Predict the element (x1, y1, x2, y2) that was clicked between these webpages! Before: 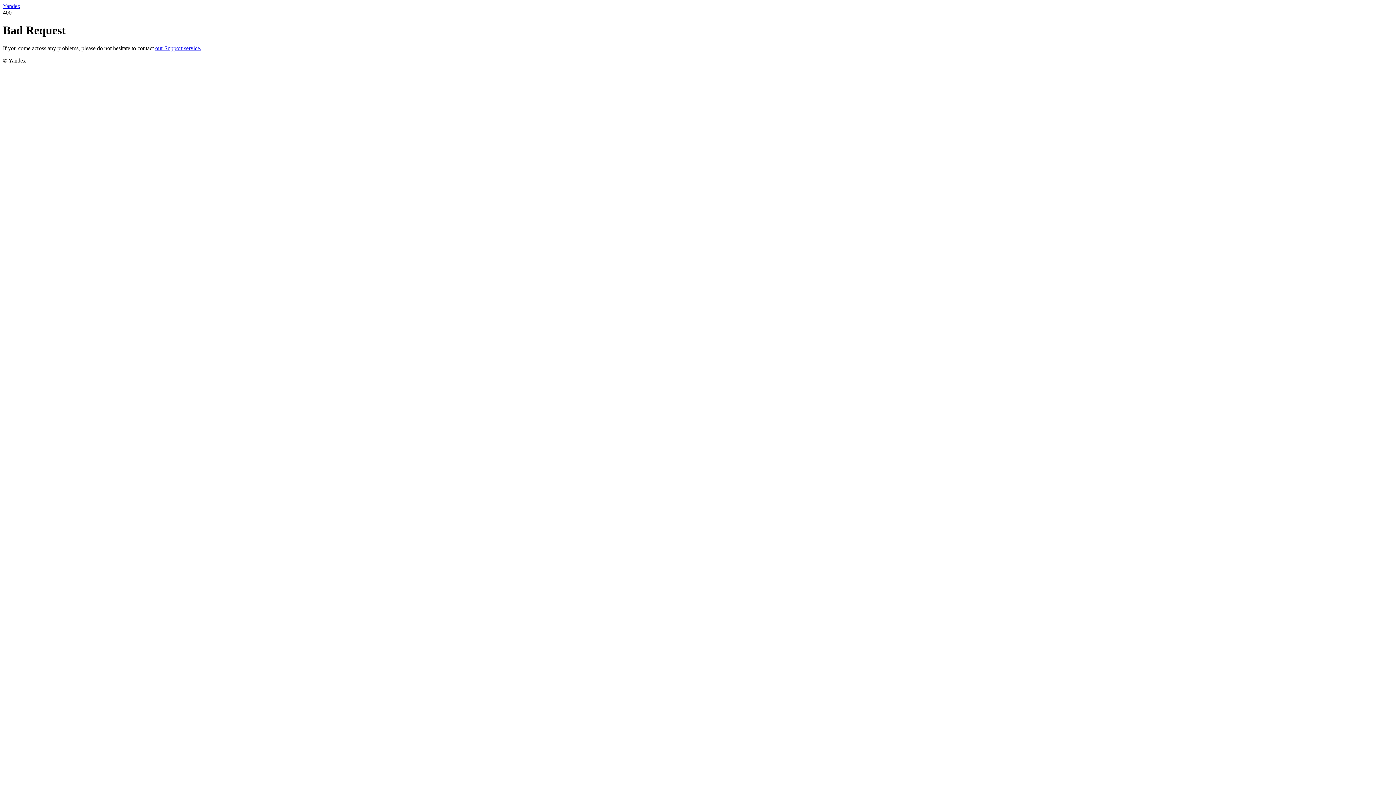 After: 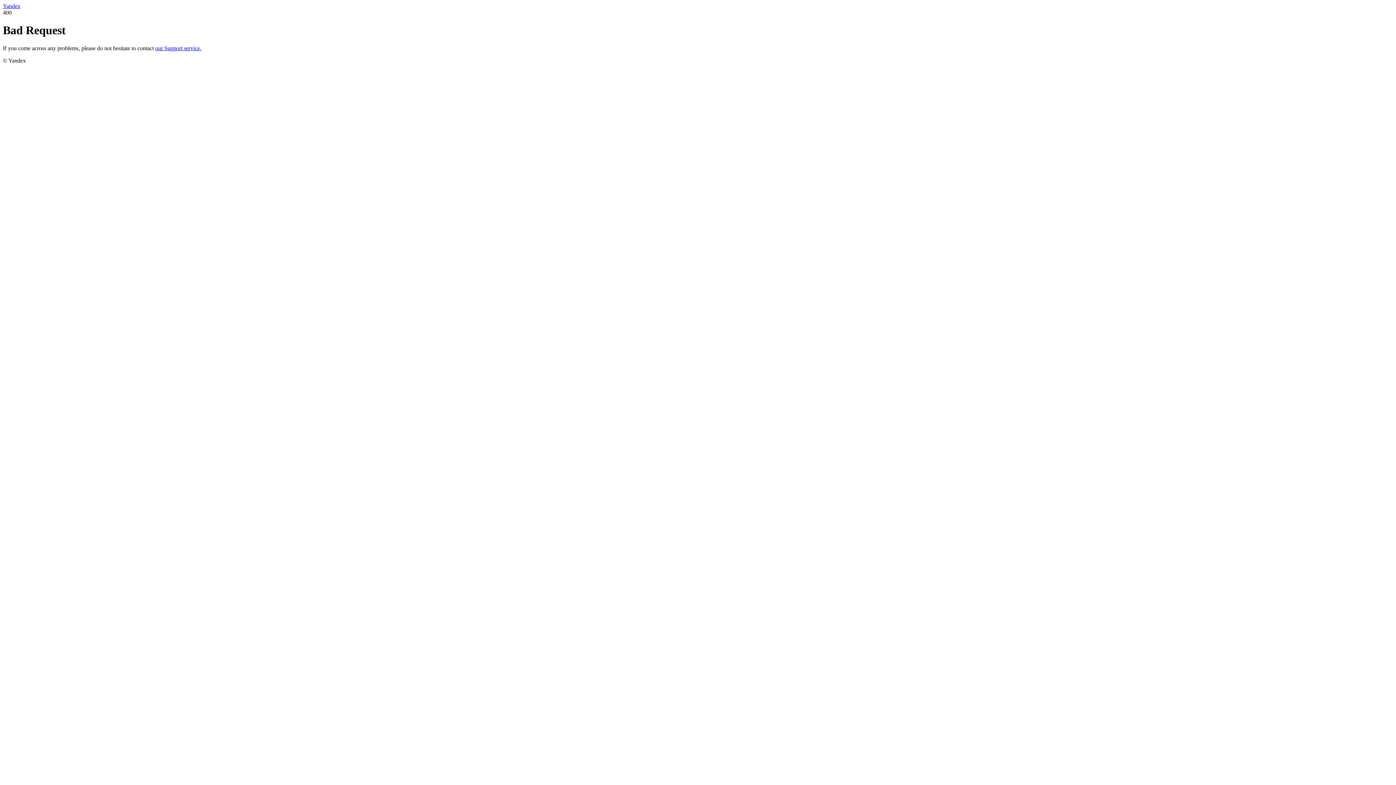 Action: label: our Support service. bbox: (155, 45, 201, 51)